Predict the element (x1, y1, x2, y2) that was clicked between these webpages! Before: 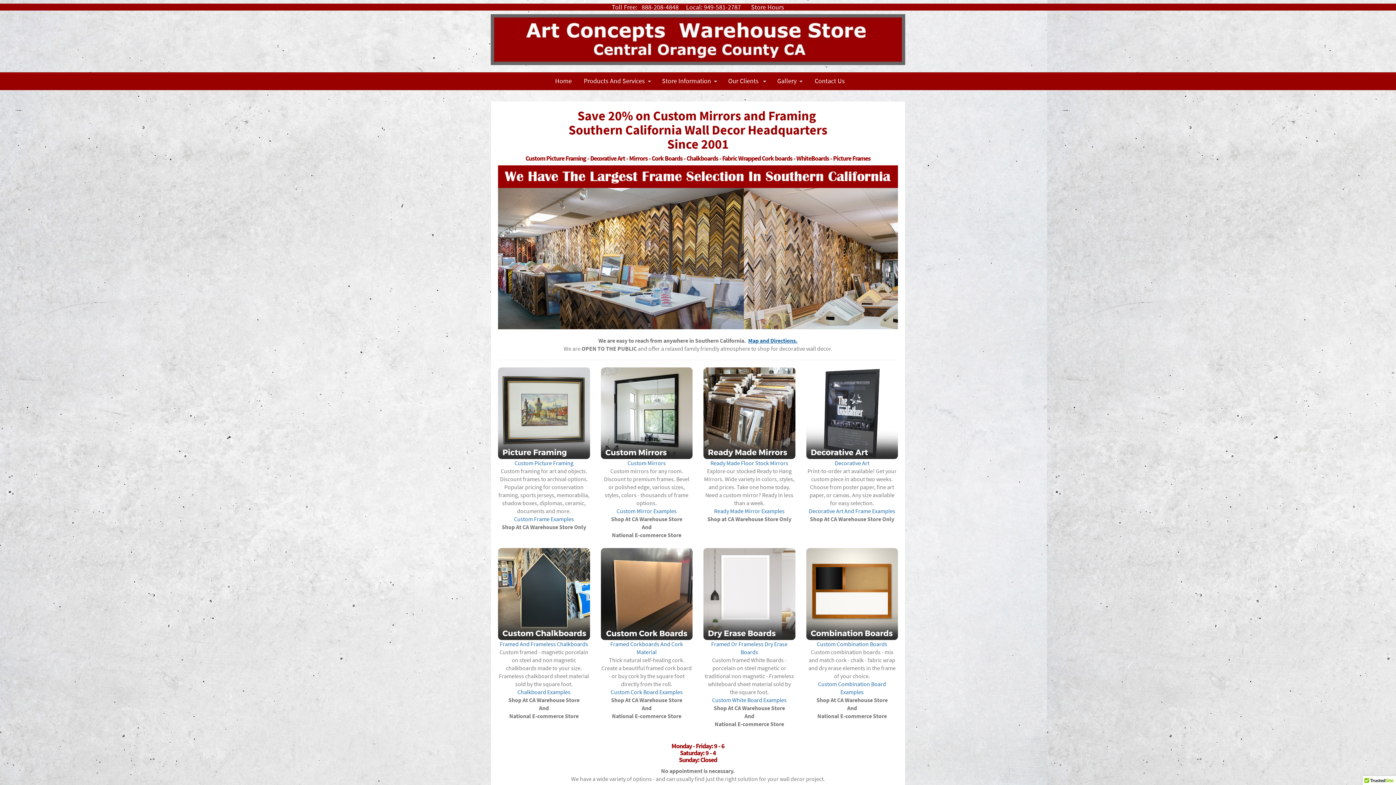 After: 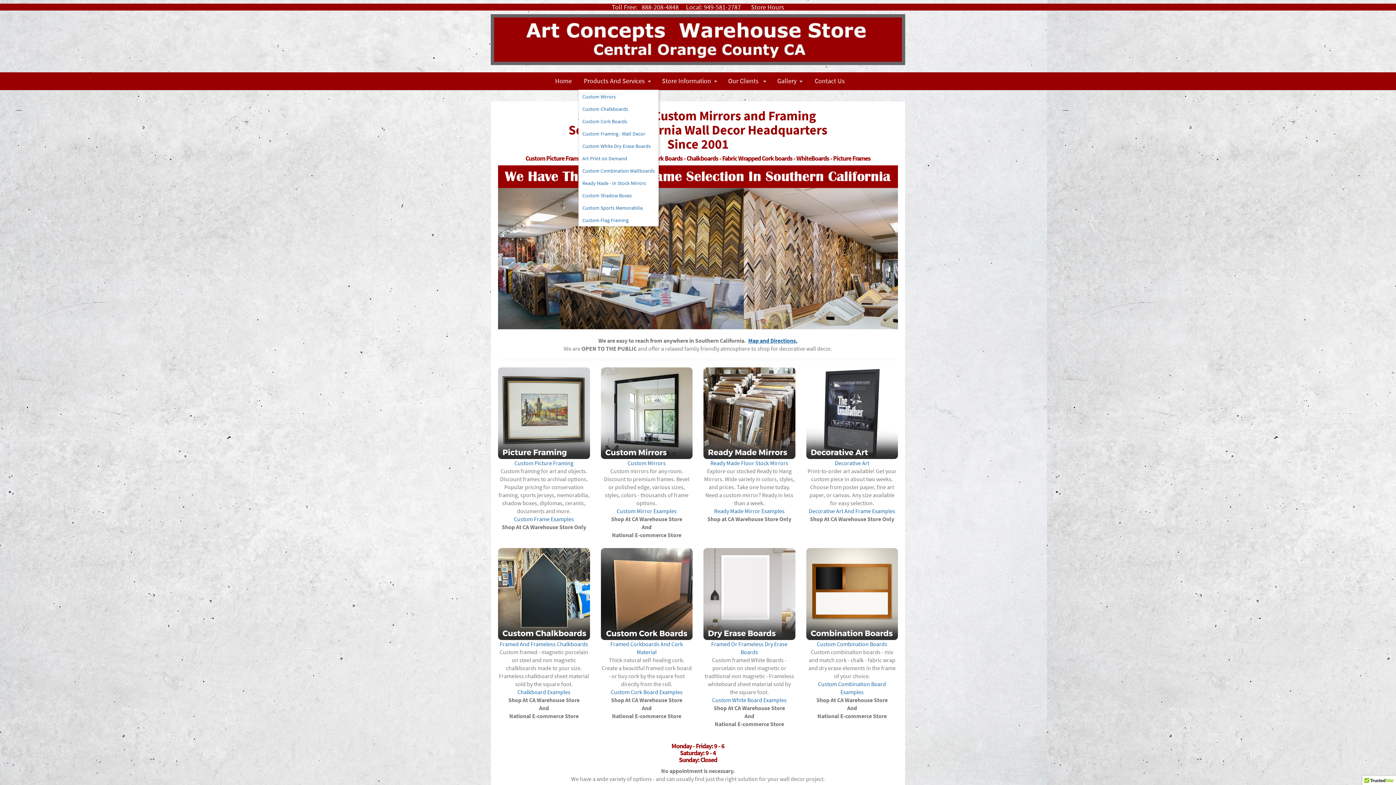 Action: bbox: (578, 72, 656, 89) label: Products And Services